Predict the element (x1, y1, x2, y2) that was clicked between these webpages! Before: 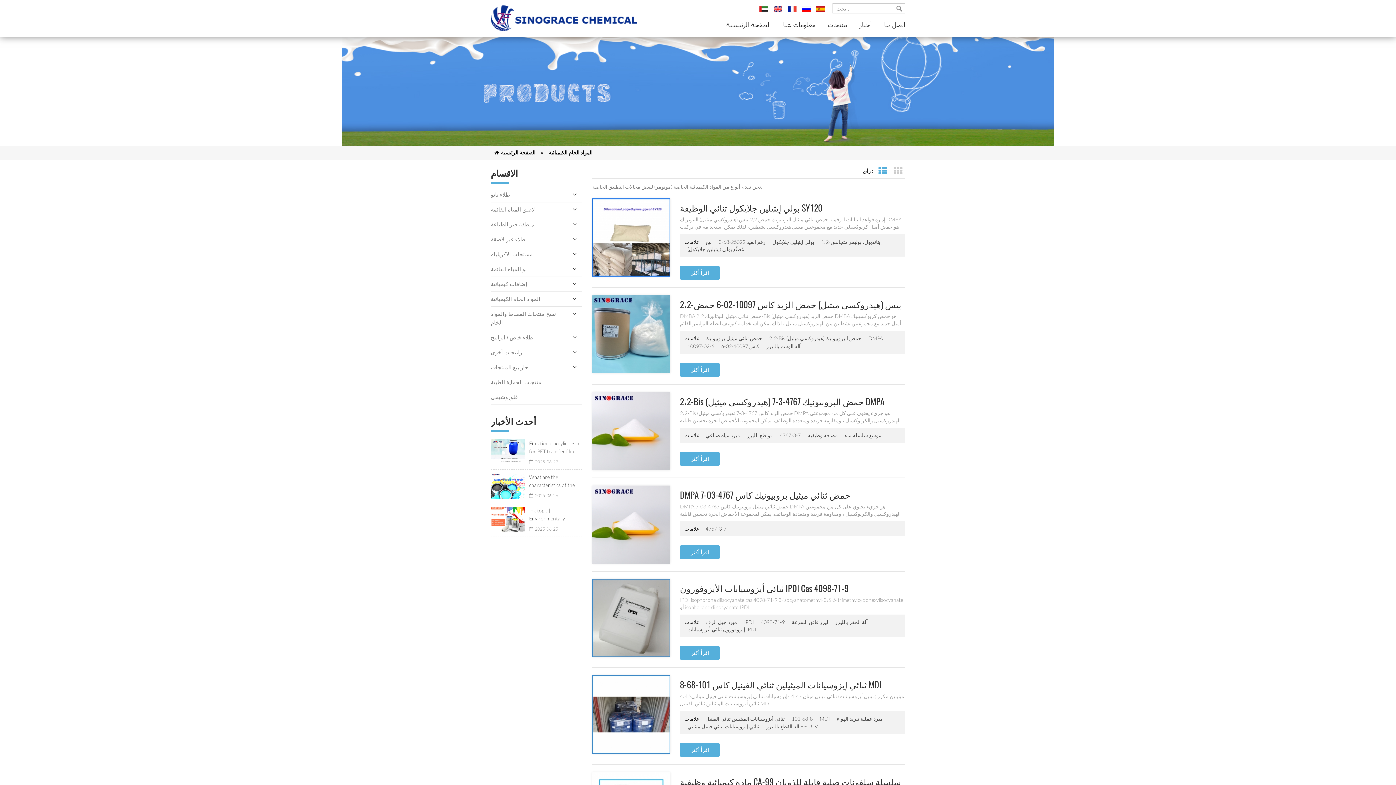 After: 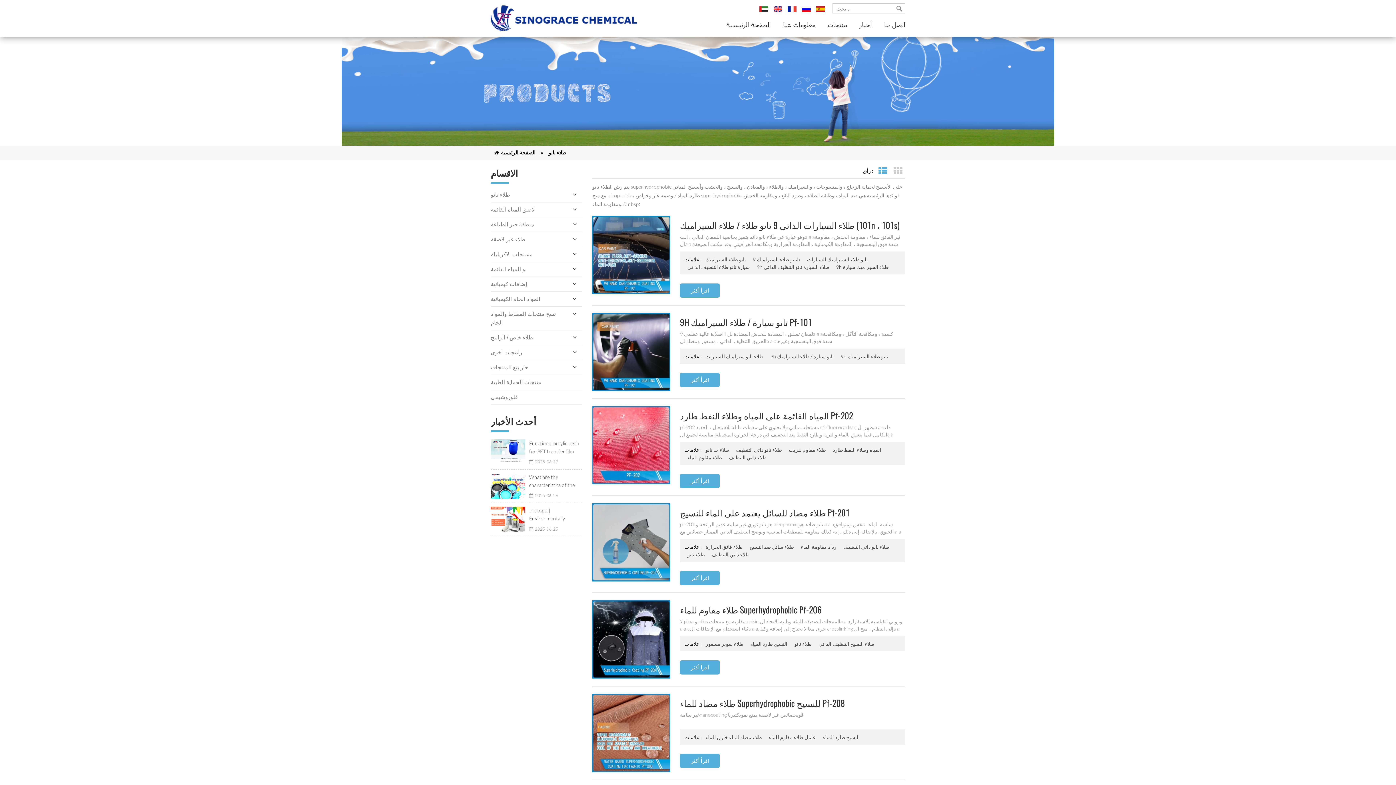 Action: bbox: (490, 187, 582, 202) label: طلاء نانو